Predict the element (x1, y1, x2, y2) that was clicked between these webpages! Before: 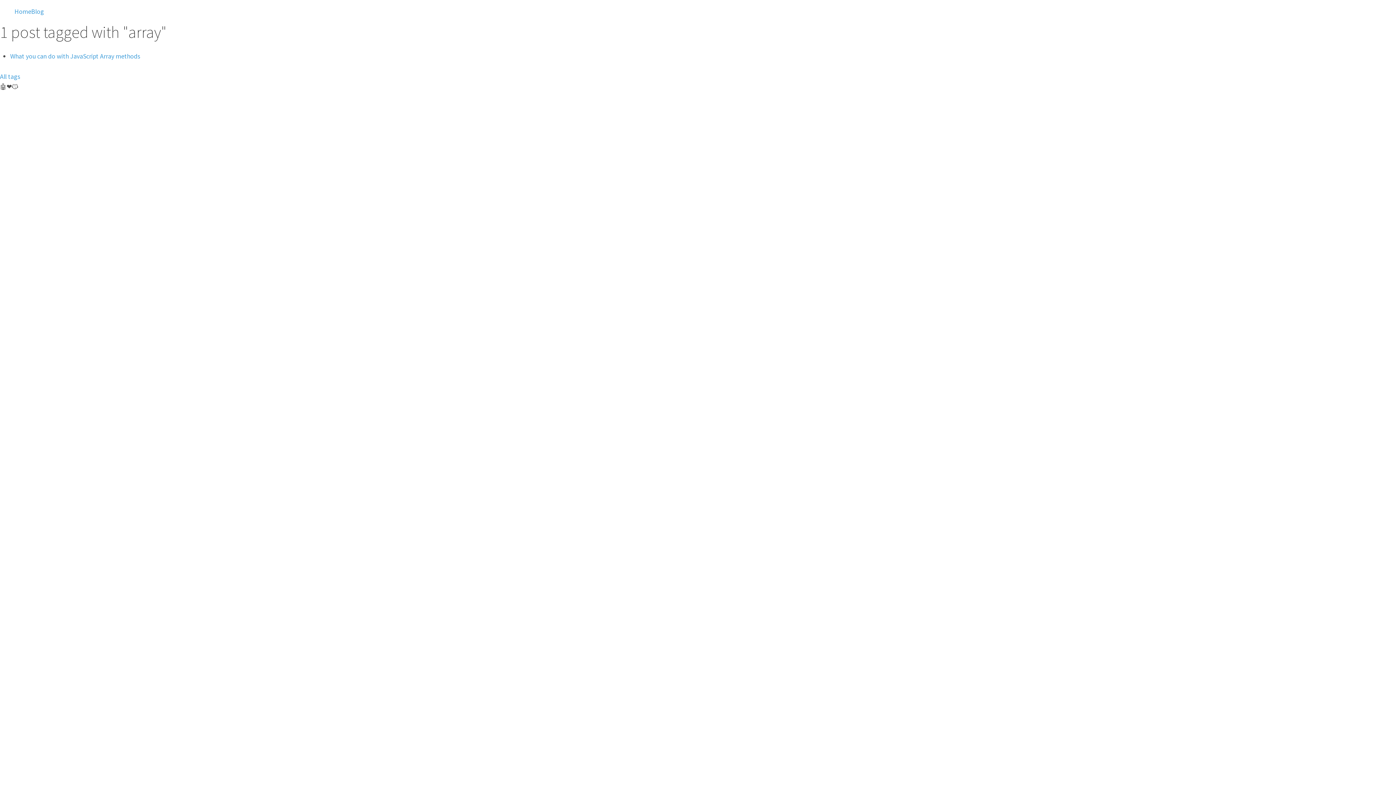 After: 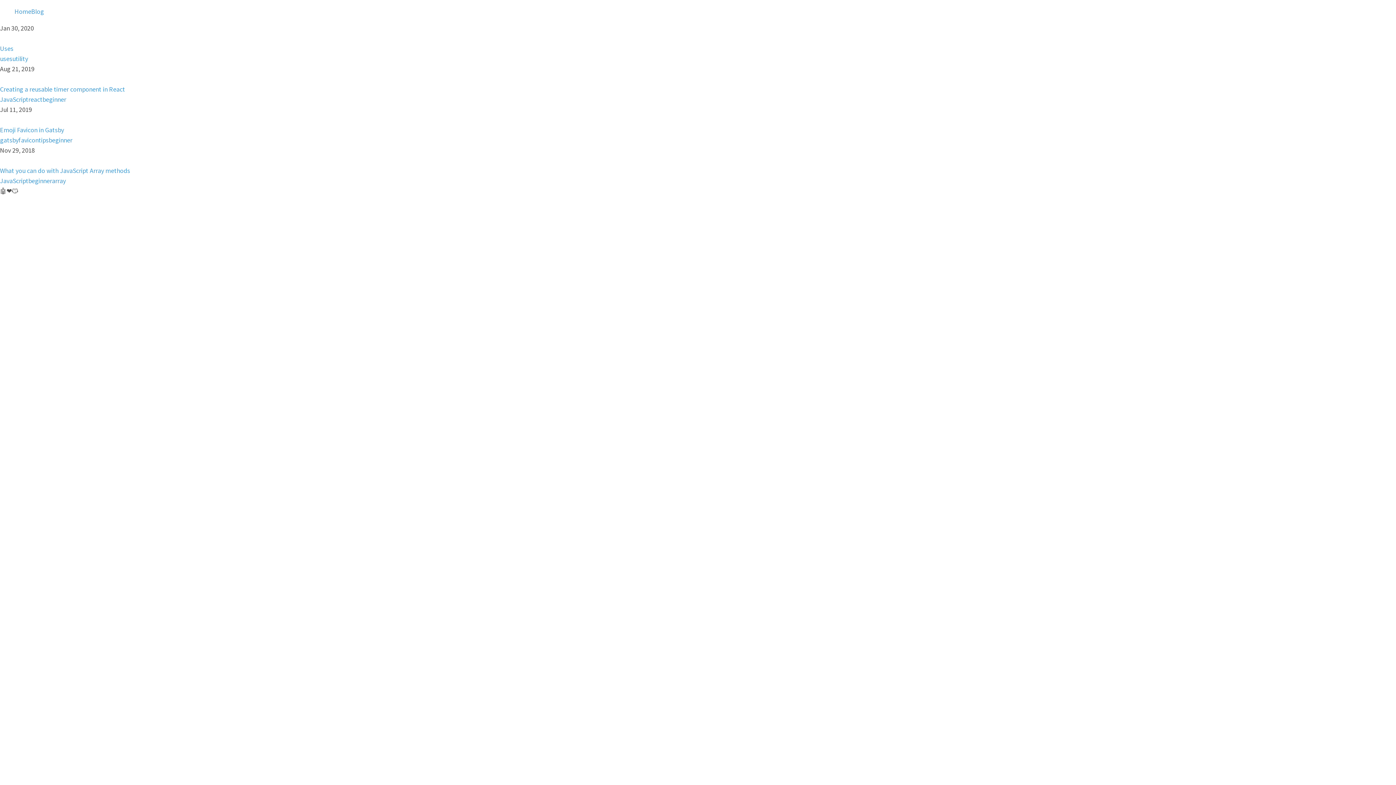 Action: label: Blog bbox: (31, 7, 44, 15)